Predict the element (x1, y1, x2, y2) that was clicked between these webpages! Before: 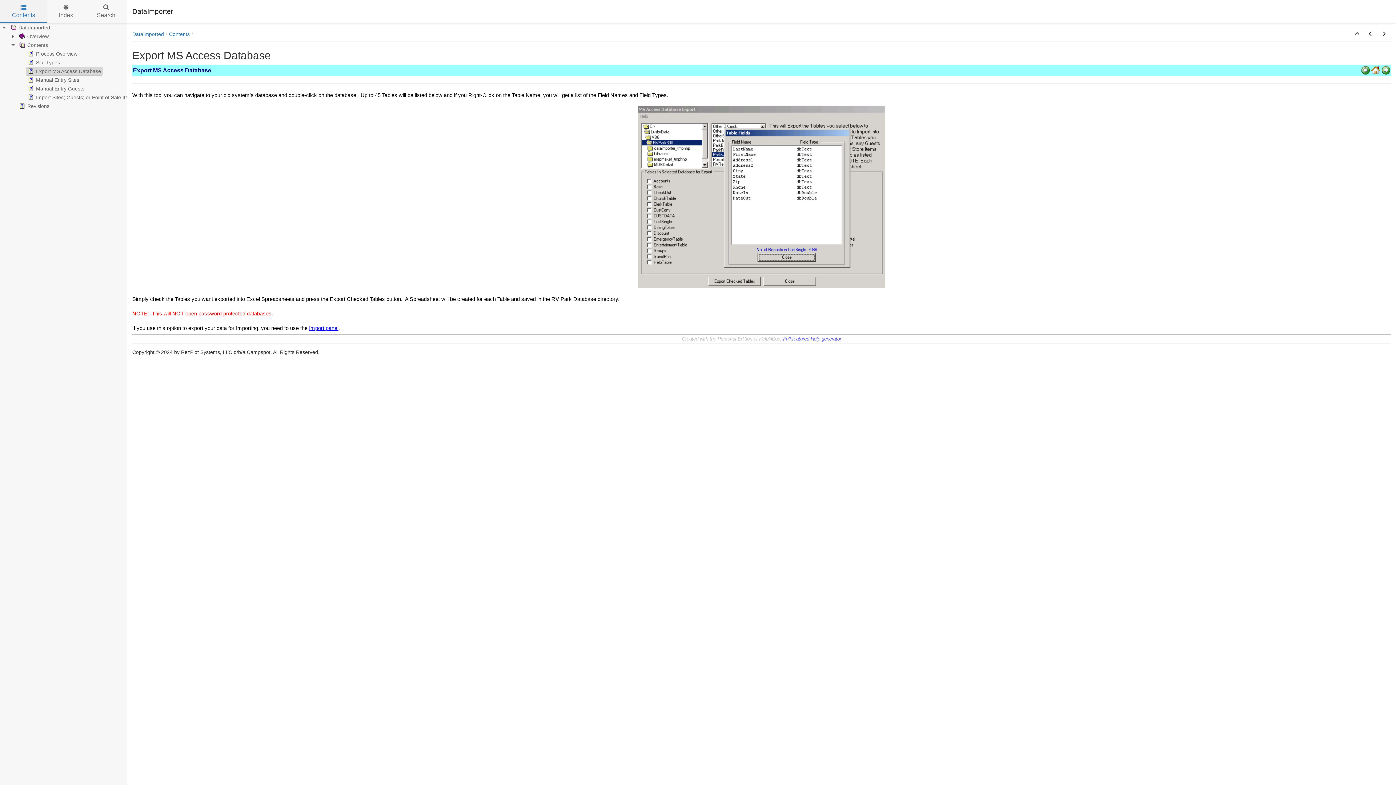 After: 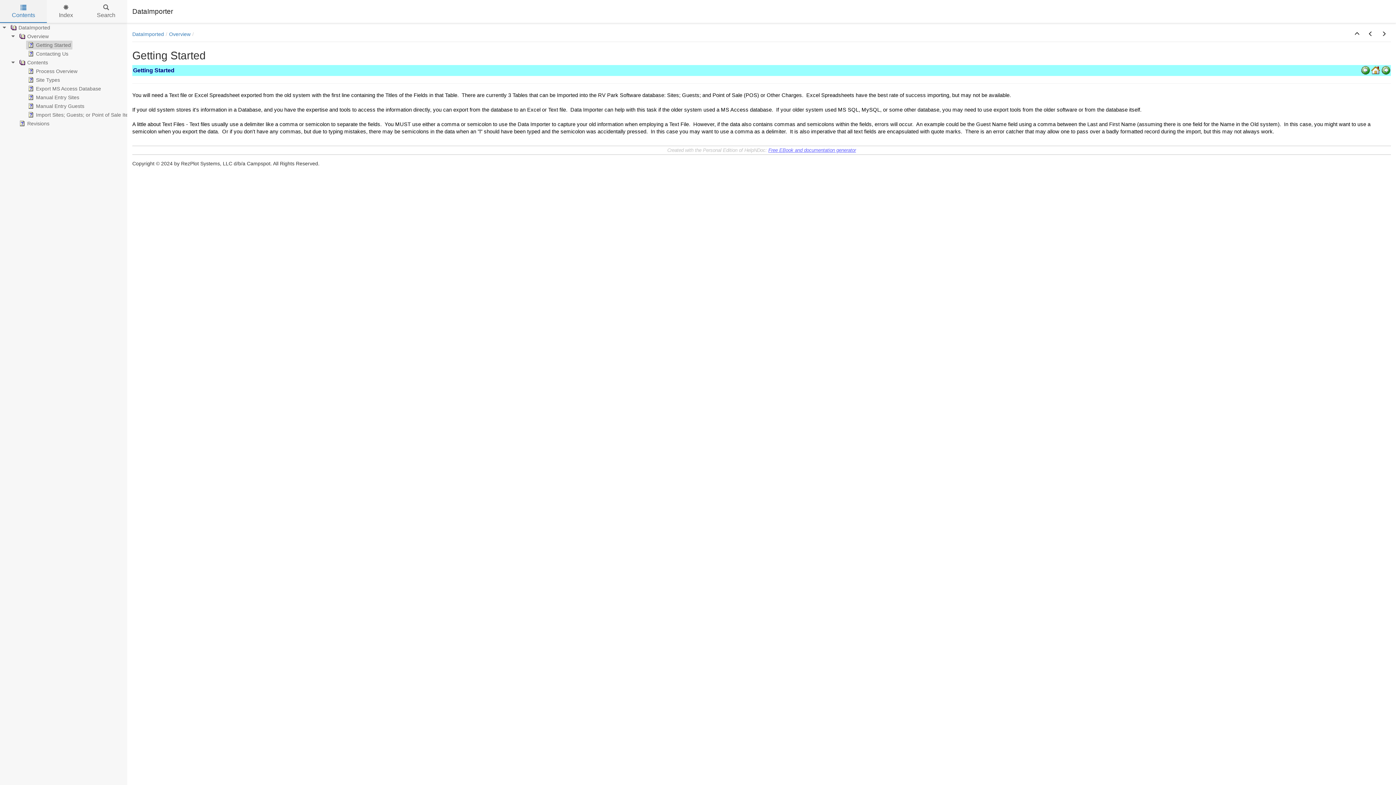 Action: bbox: (1371, 69, 1380, 74)